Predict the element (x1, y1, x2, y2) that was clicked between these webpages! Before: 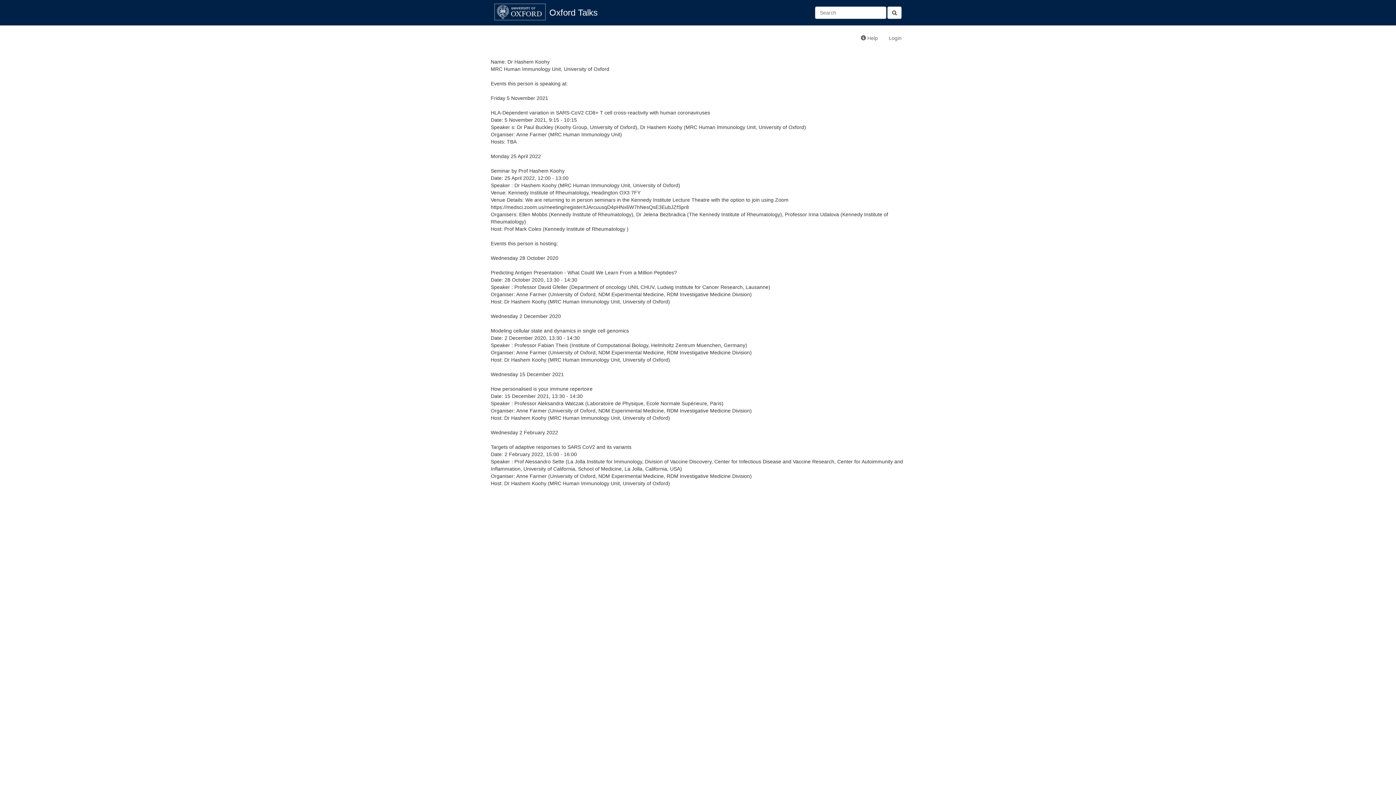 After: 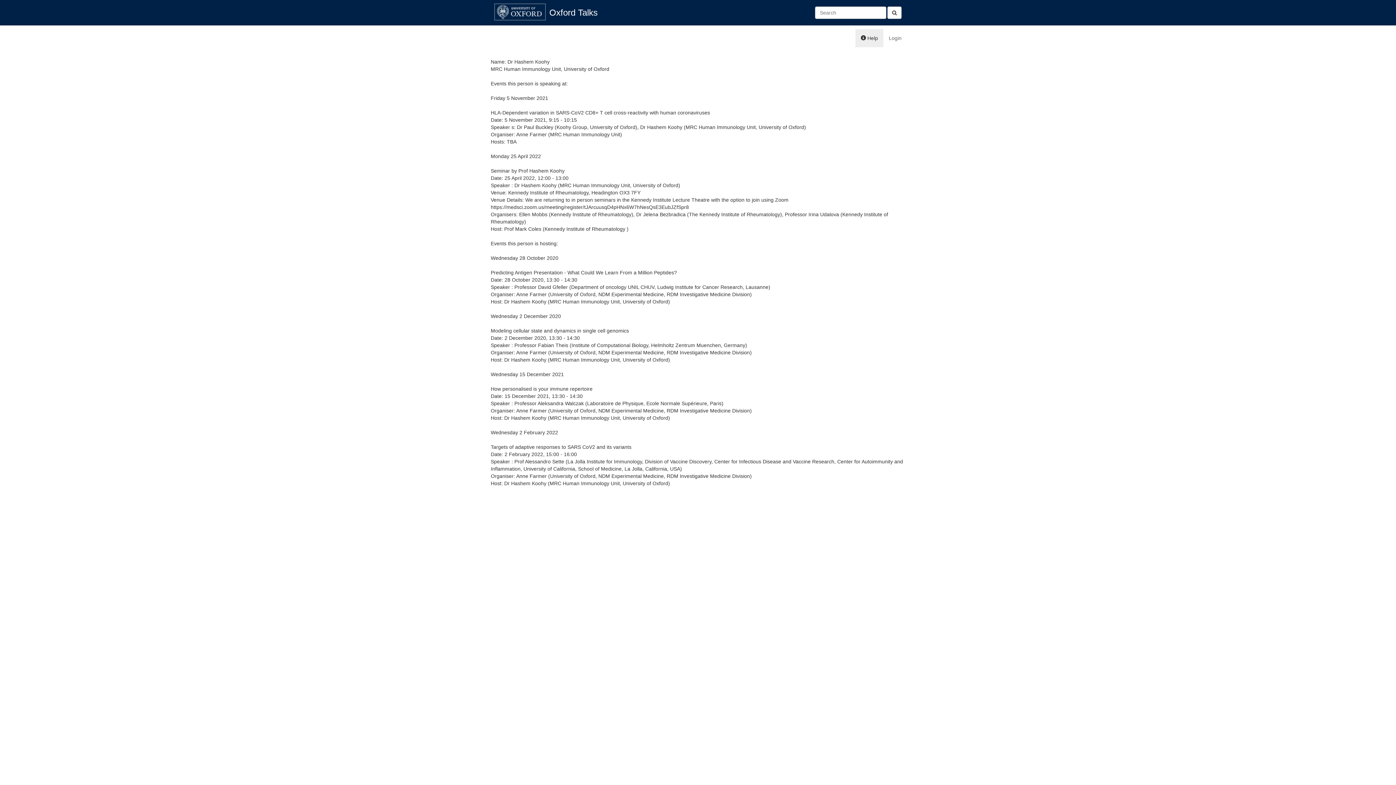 Action: bbox: (855, 29, 883, 47) label:  Help